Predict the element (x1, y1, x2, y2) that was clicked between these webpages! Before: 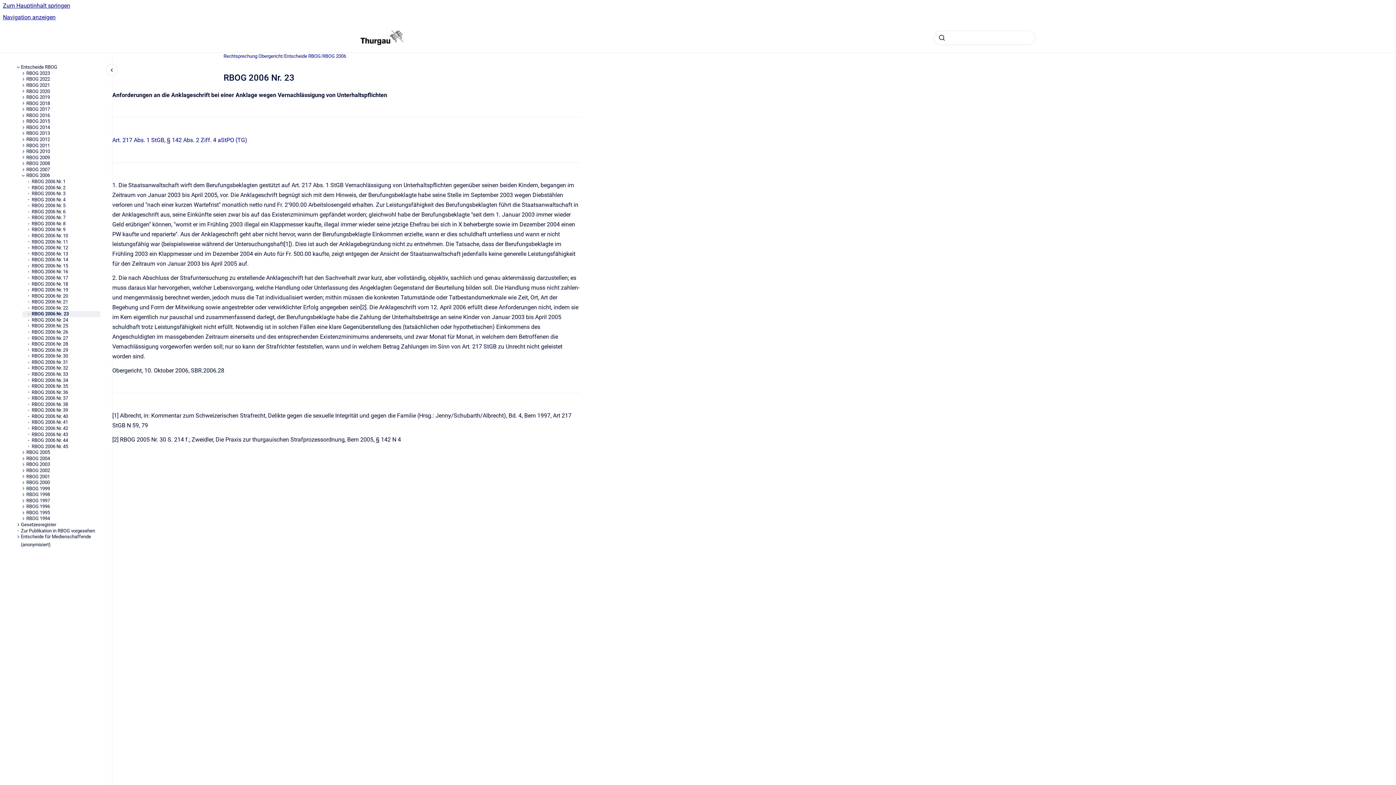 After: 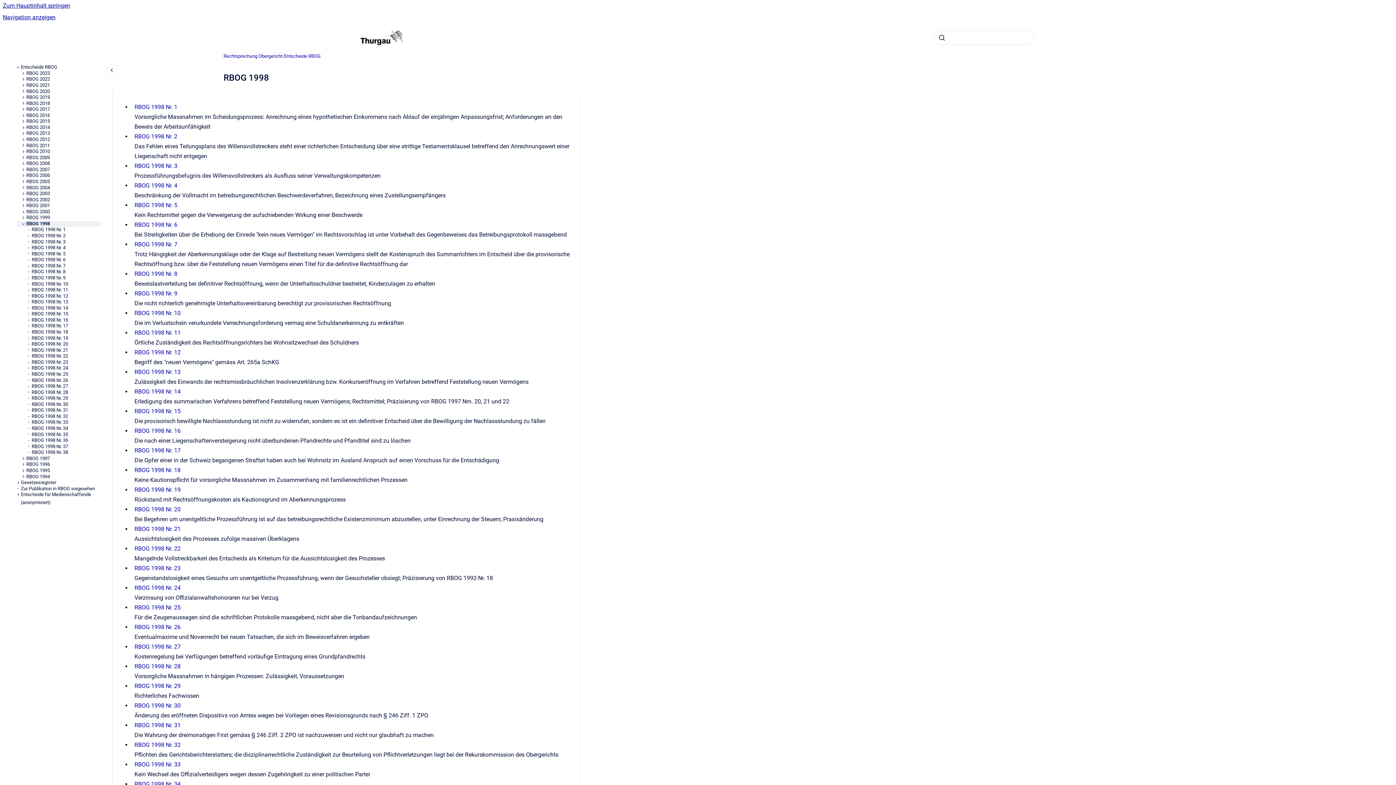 Action: label: RBOG 1998 bbox: (26, 491, 100, 498)